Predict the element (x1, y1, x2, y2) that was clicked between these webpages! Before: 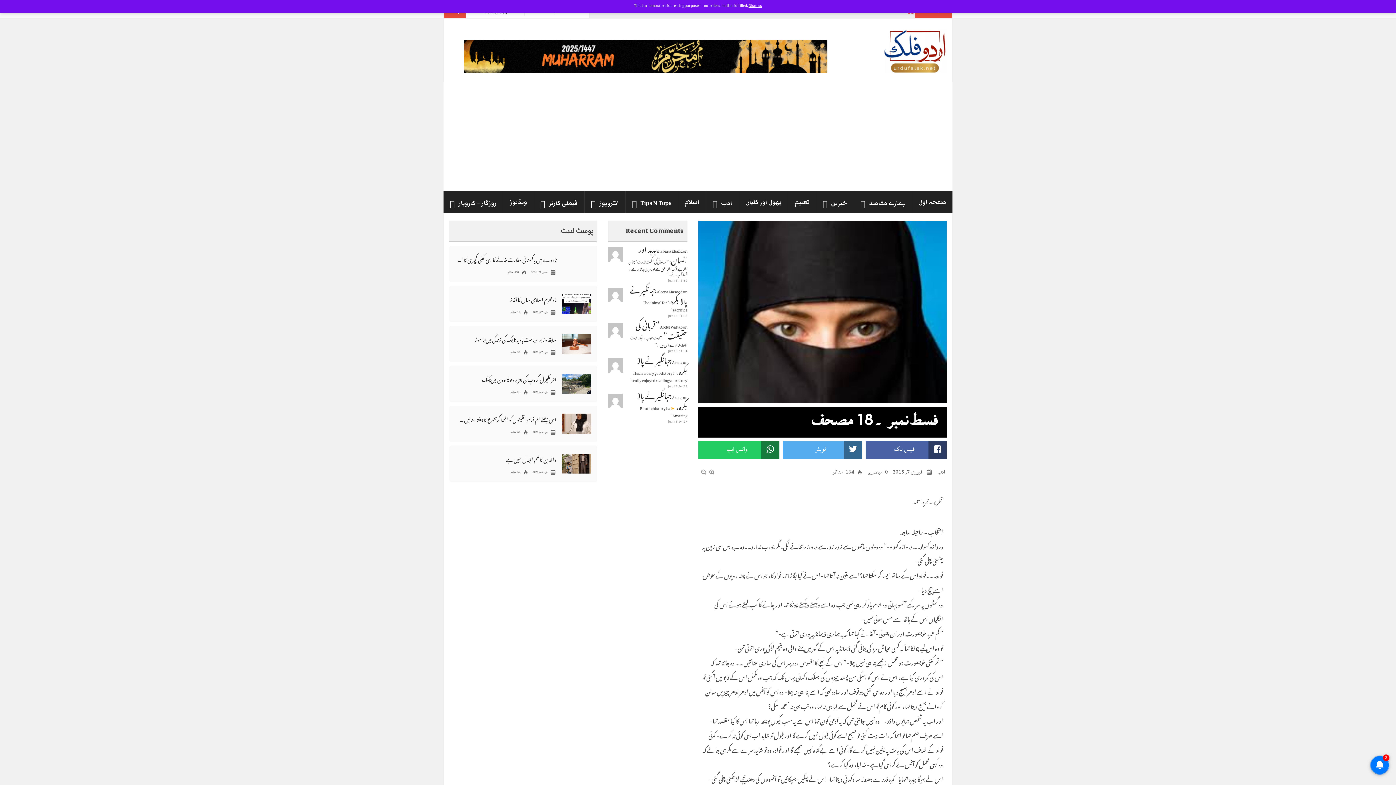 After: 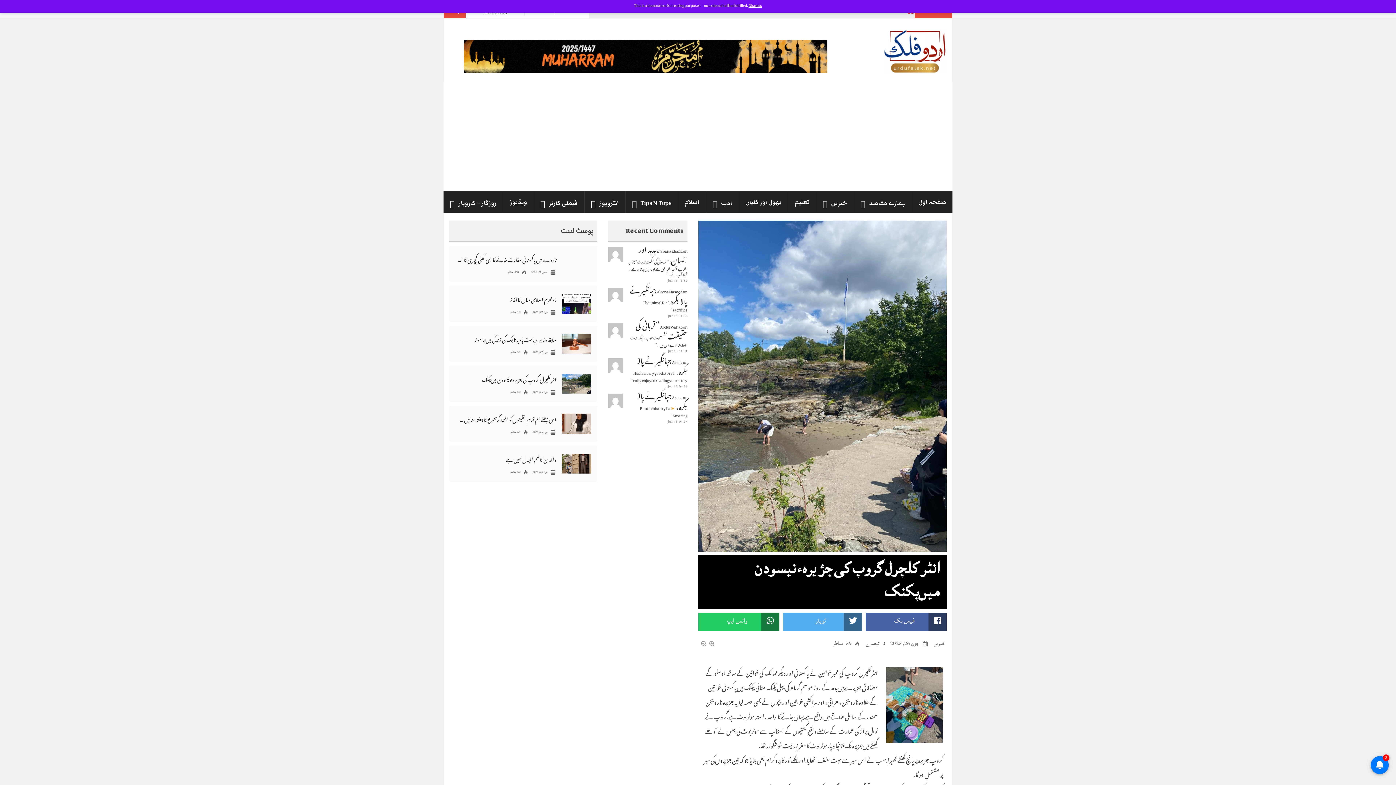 Action: bbox: (531, 388, 556, 396) label: جون 26, 2025